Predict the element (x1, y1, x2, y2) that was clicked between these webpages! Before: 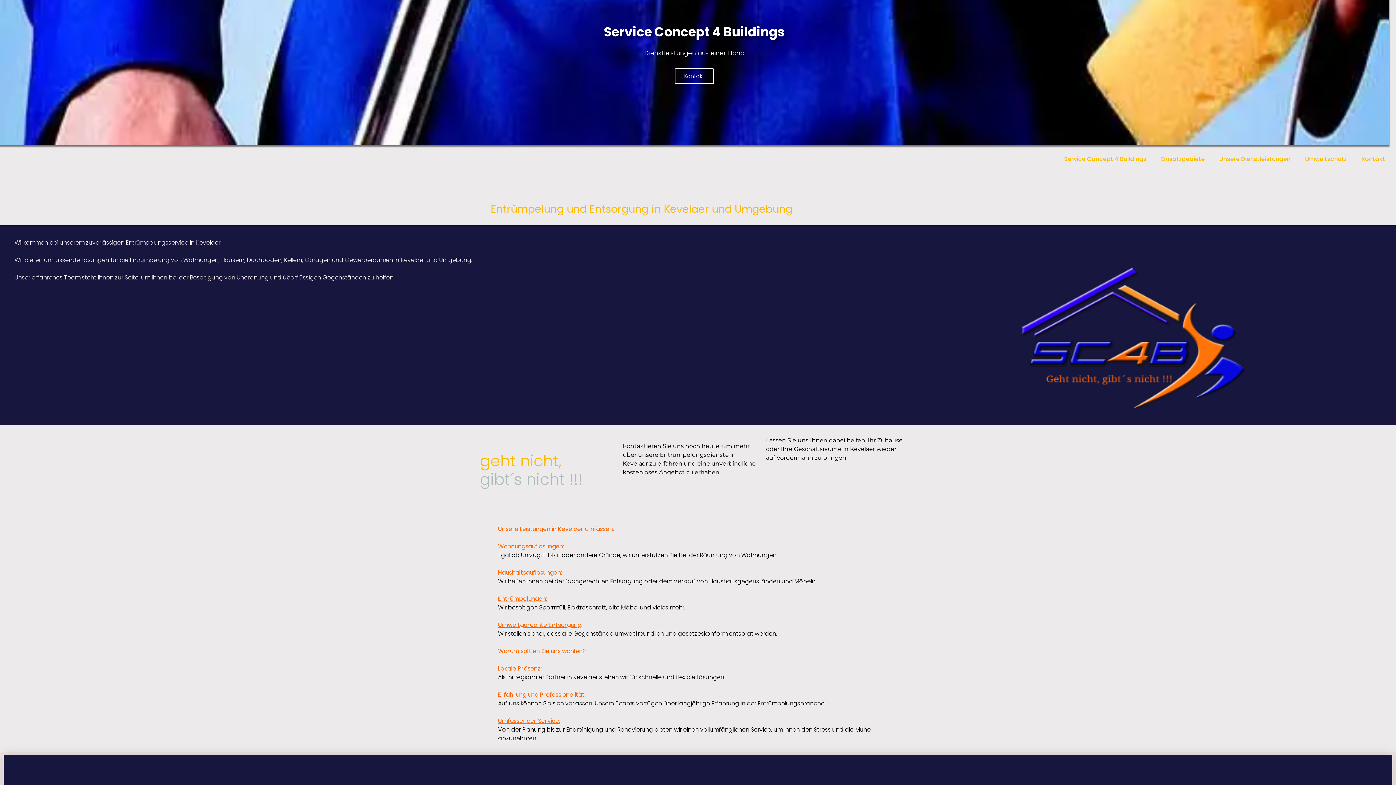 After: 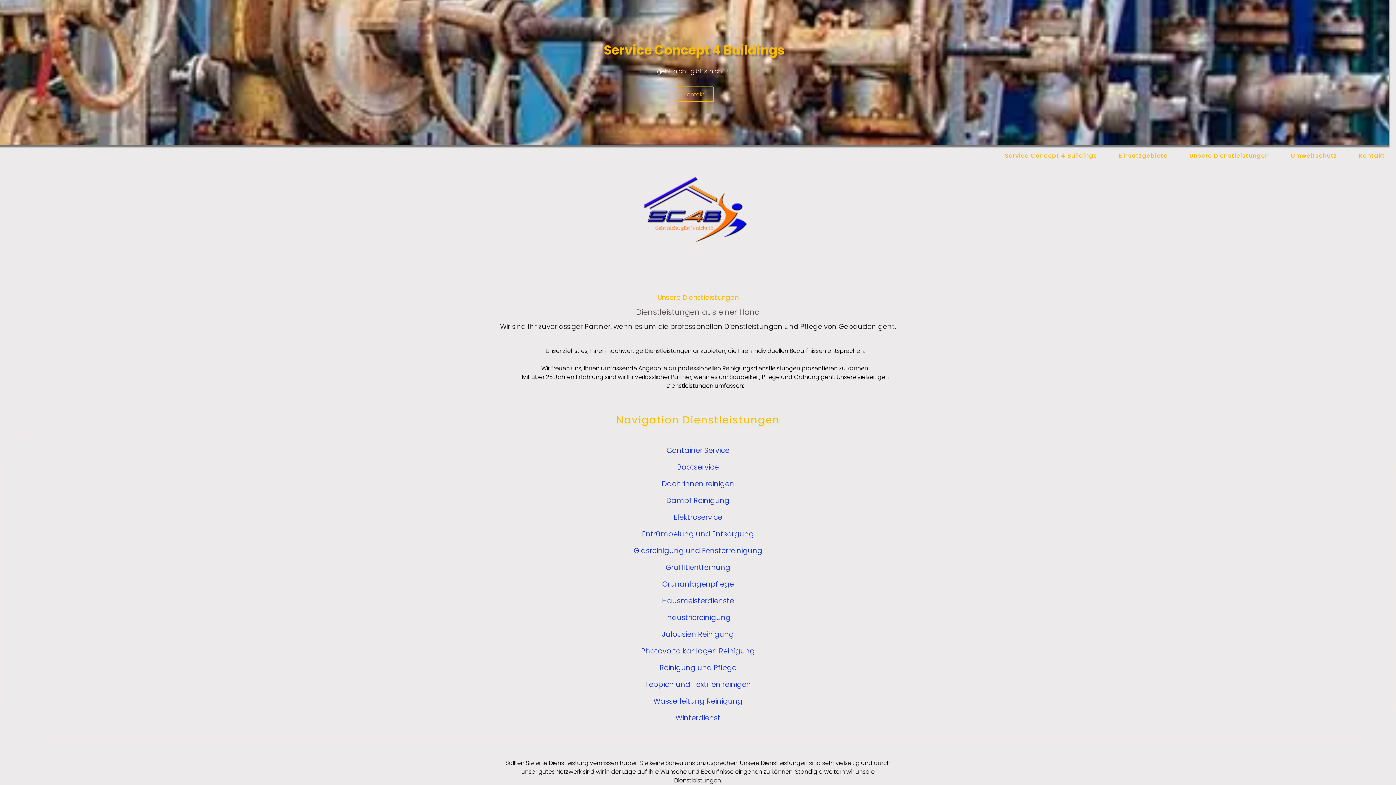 Action: label: Unsere Dienstleistungen bbox: (1212, 150, 1298, 167)